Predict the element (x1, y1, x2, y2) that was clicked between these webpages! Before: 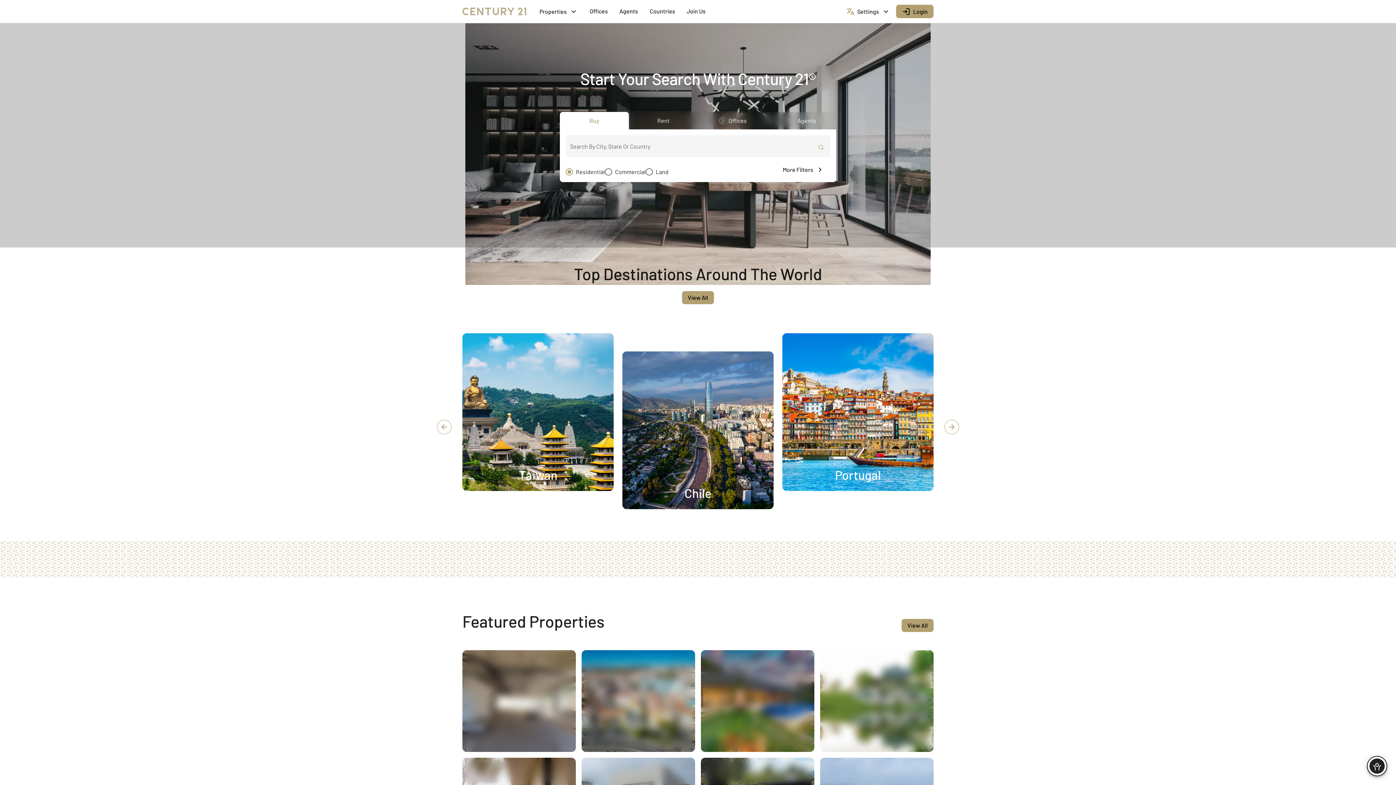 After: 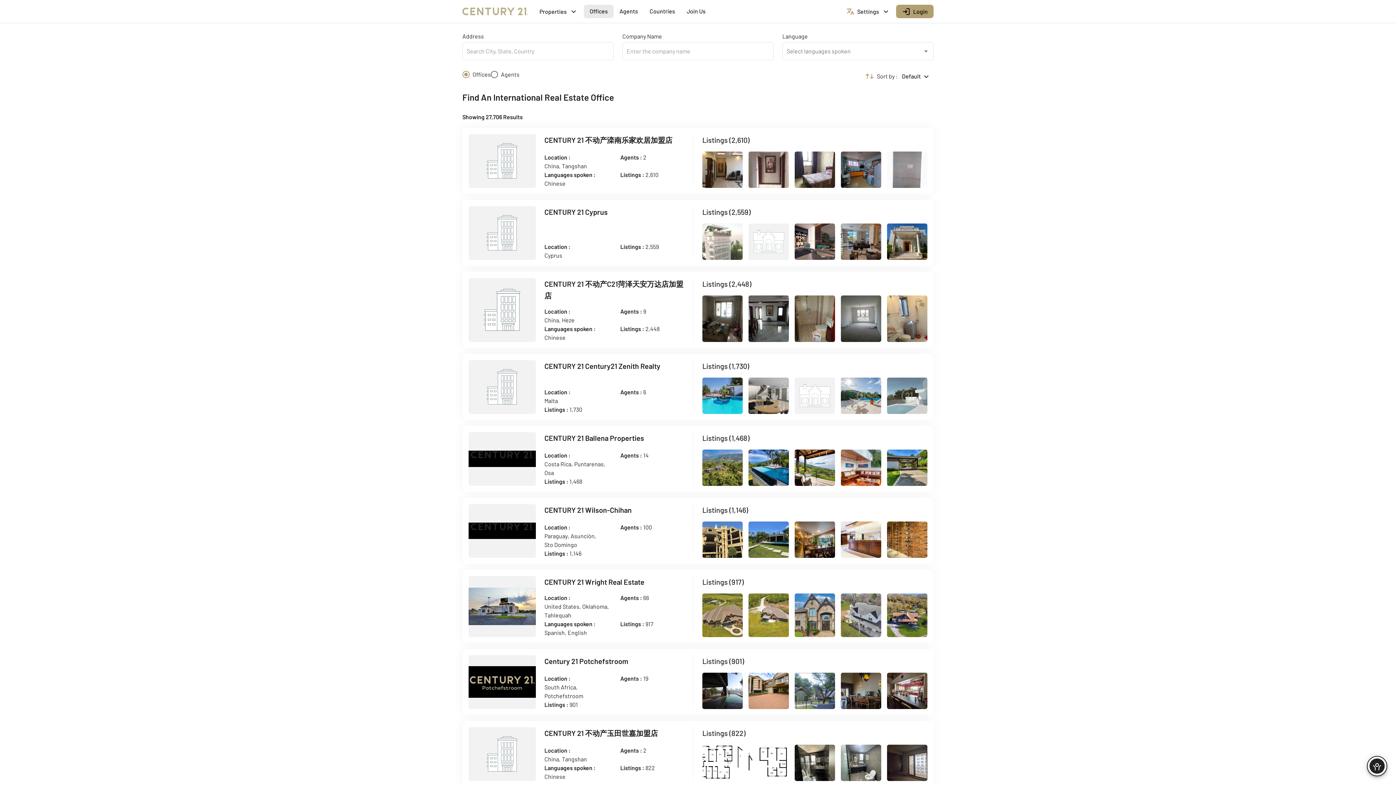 Action: label: Offices bbox: (583, 4, 613, 18)